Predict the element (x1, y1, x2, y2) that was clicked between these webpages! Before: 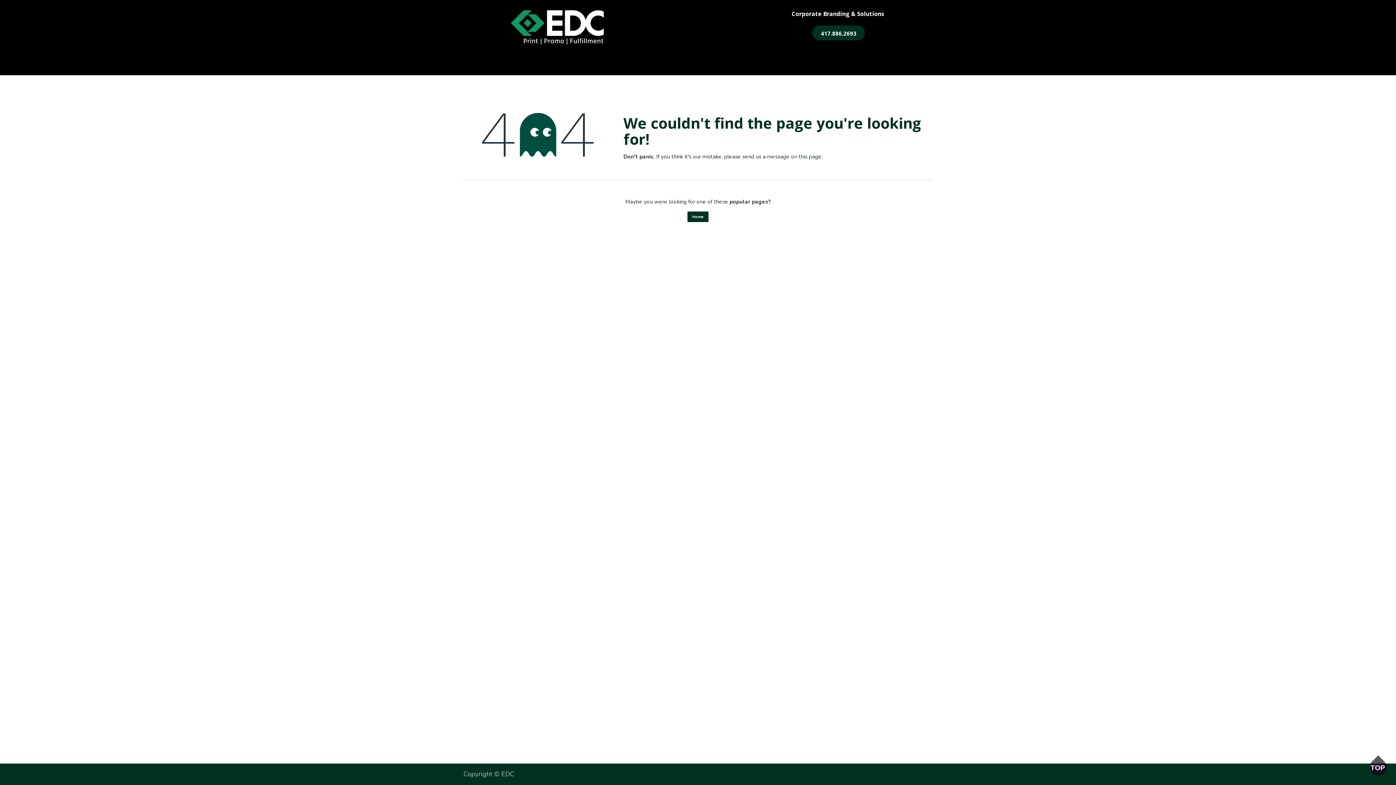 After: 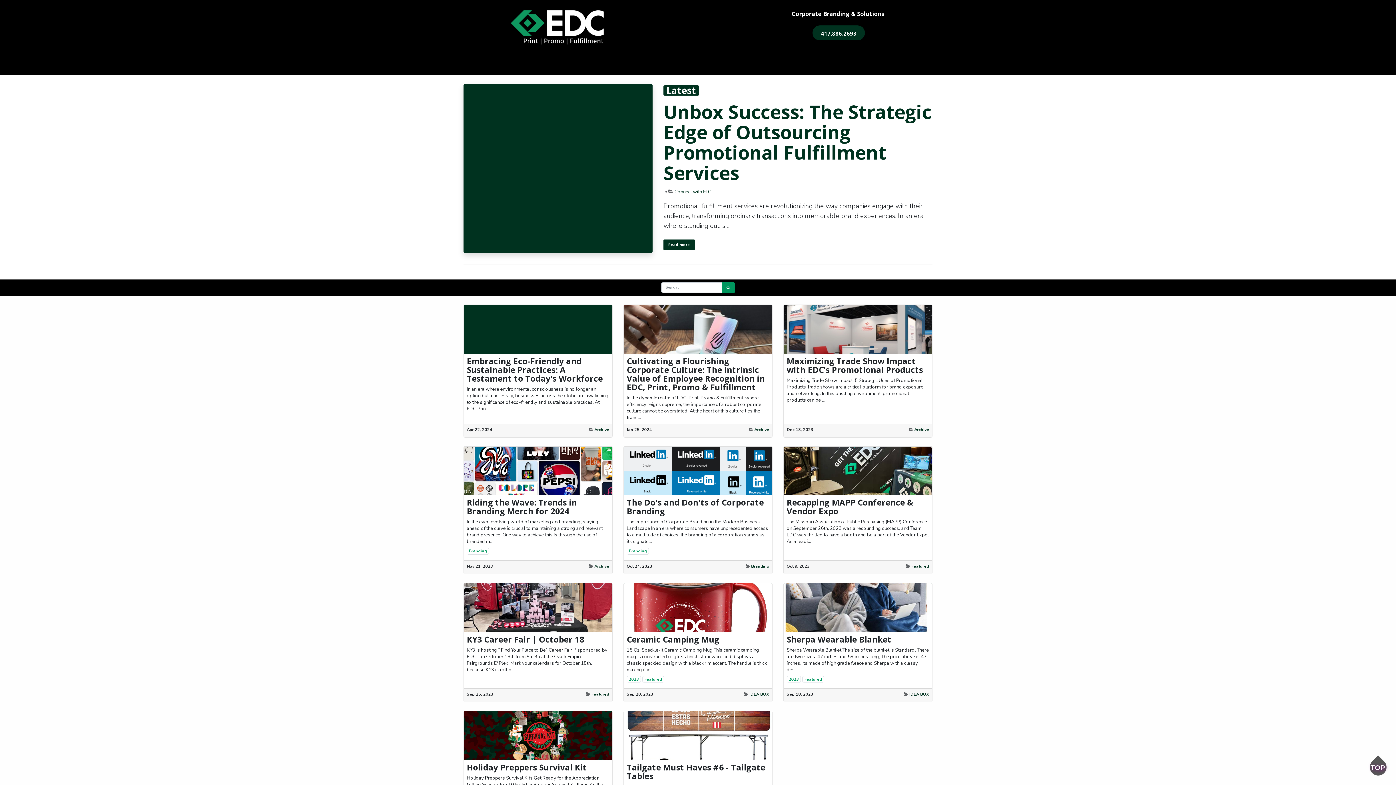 Action: label: Blog bbox: (691, 57, 710, 72)